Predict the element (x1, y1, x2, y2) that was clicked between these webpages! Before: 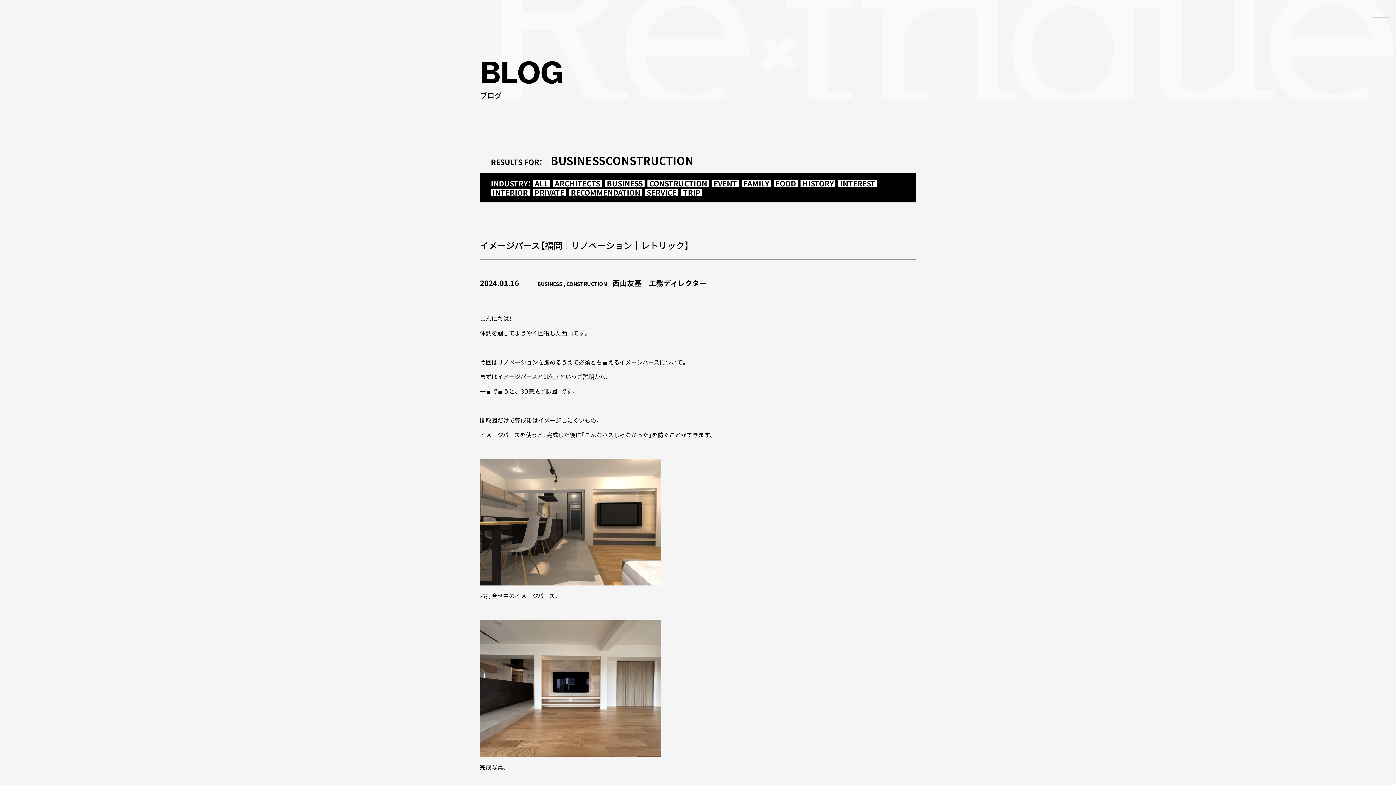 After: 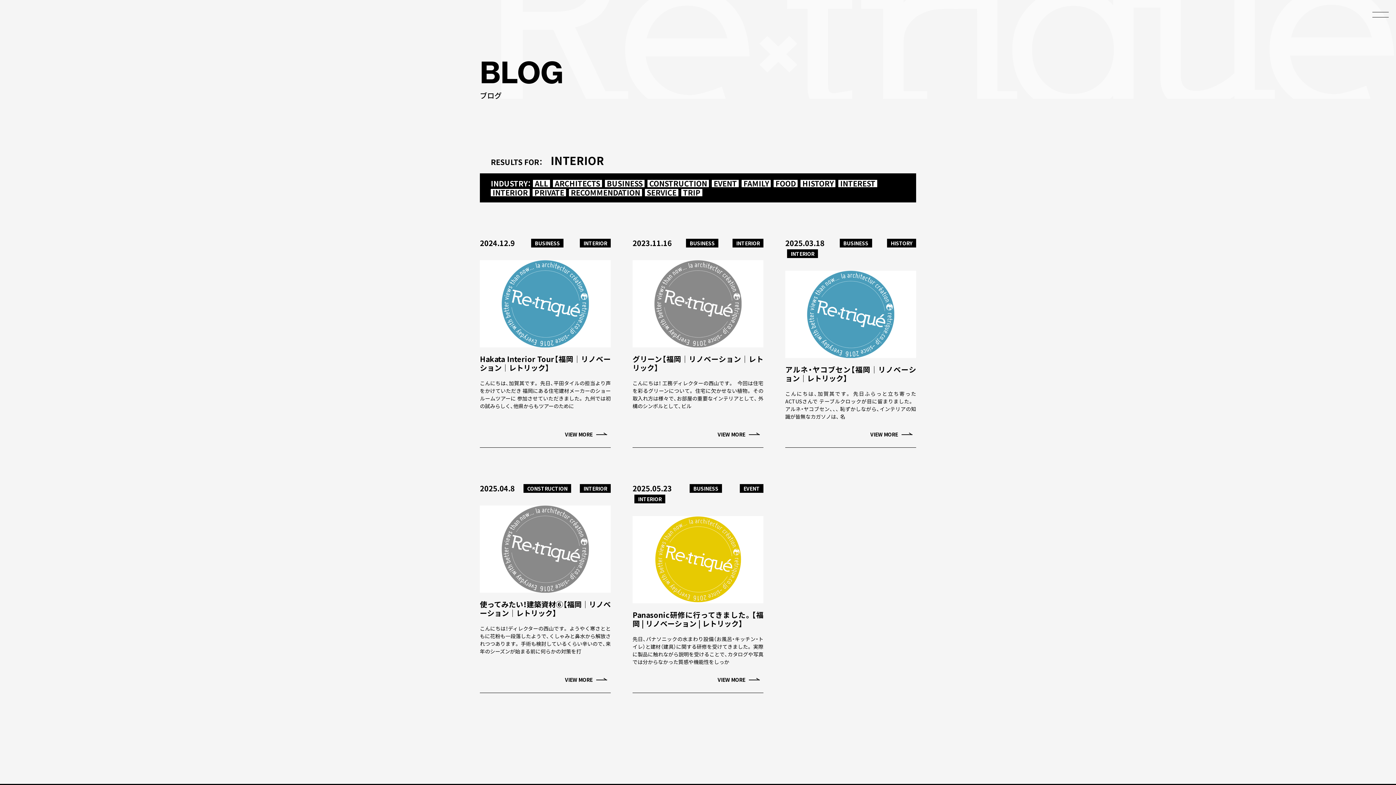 Action: bbox: (490, 189, 529, 196) label: INTERIOR